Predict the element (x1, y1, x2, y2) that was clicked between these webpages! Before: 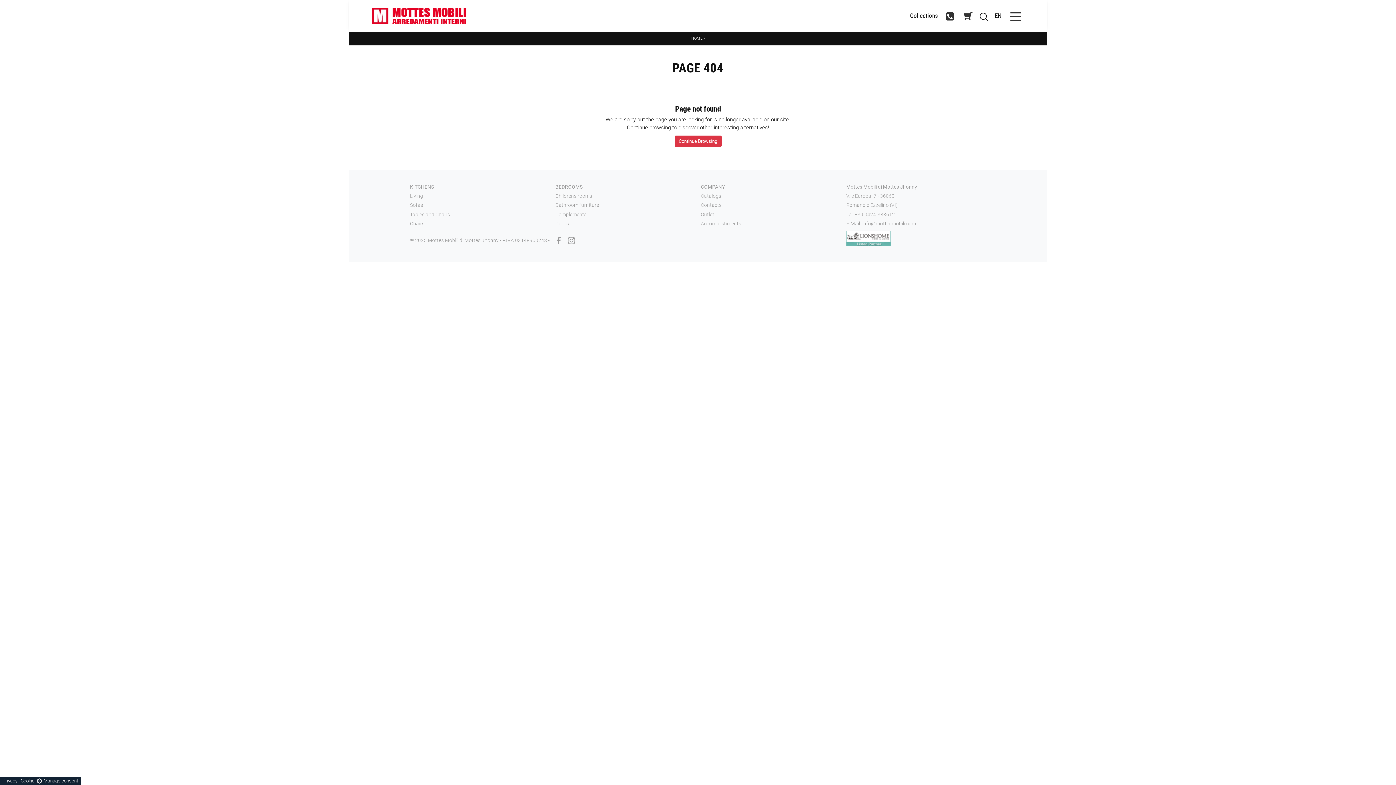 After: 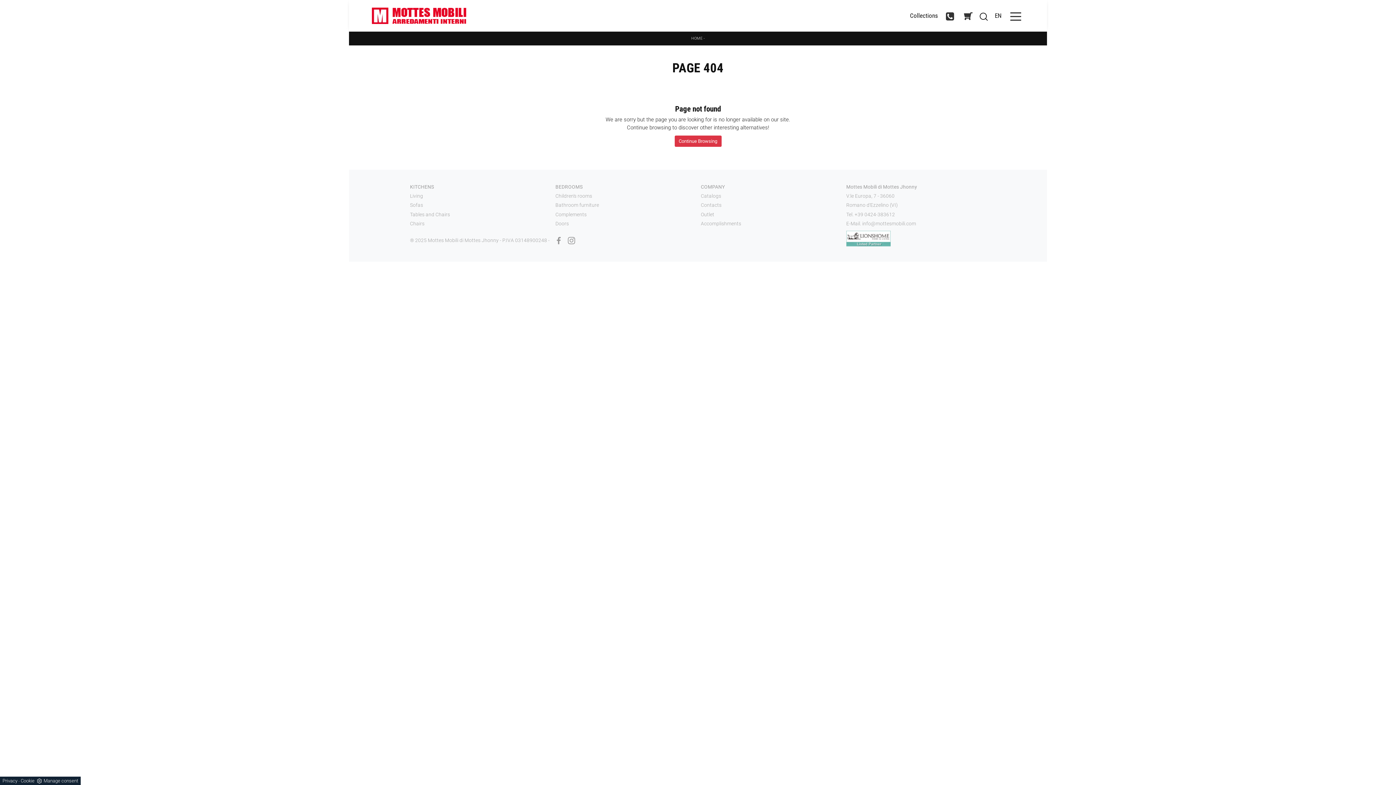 Action: bbox: (2, 778, 17, 784) label: Privacy